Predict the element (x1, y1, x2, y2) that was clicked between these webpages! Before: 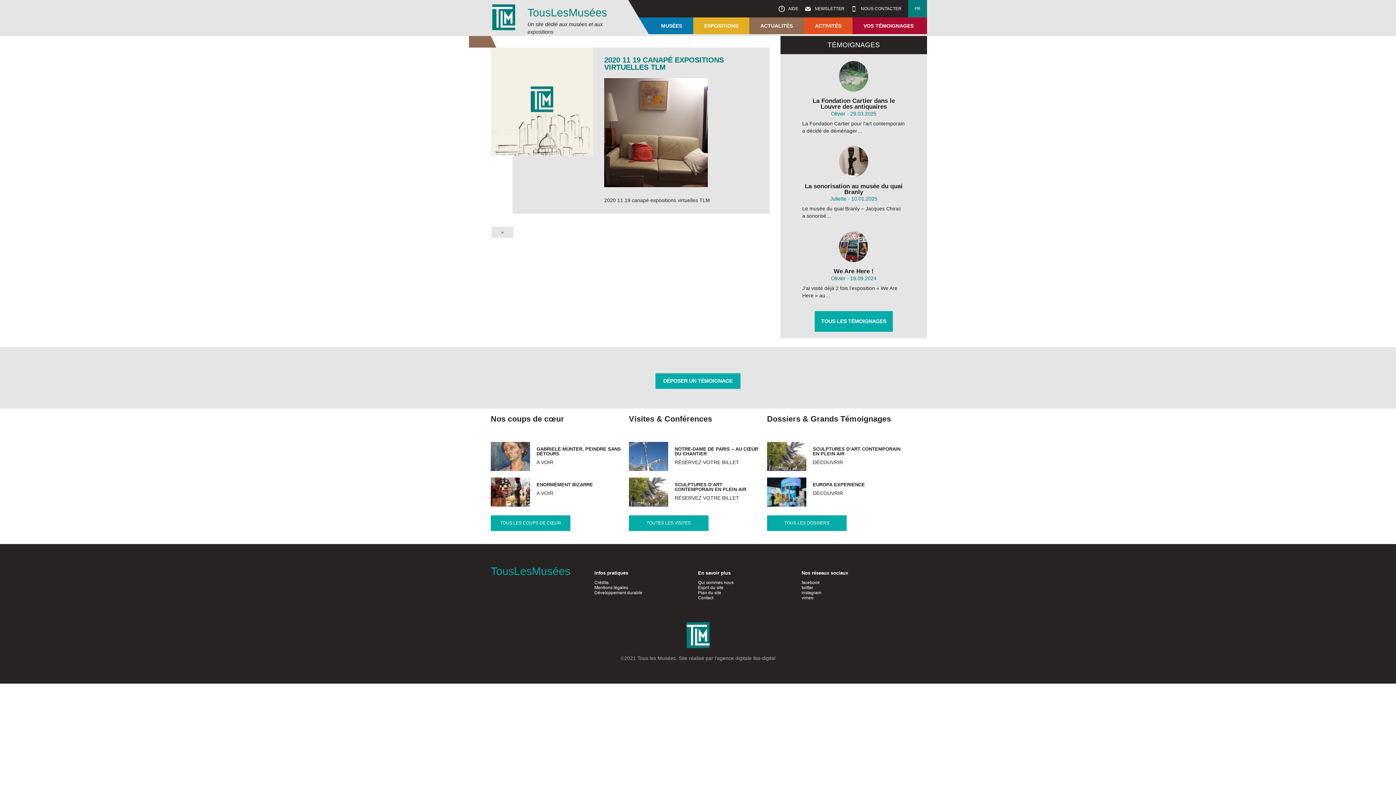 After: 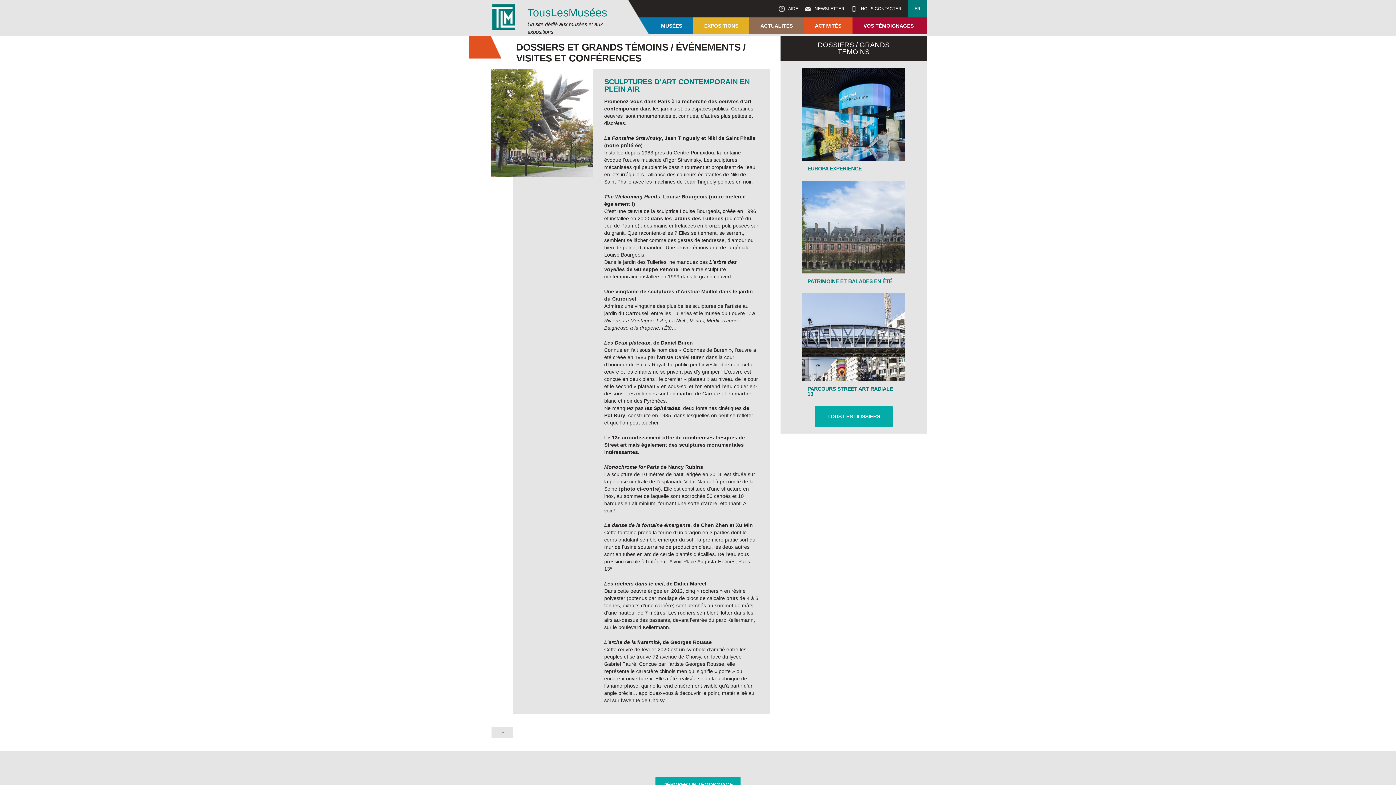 Action: bbox: (767, 442, 905, 471) label: SCULPTURES D’ART CONTEMPORAIN EN PLEIN AIR

DÉCOUVRIR